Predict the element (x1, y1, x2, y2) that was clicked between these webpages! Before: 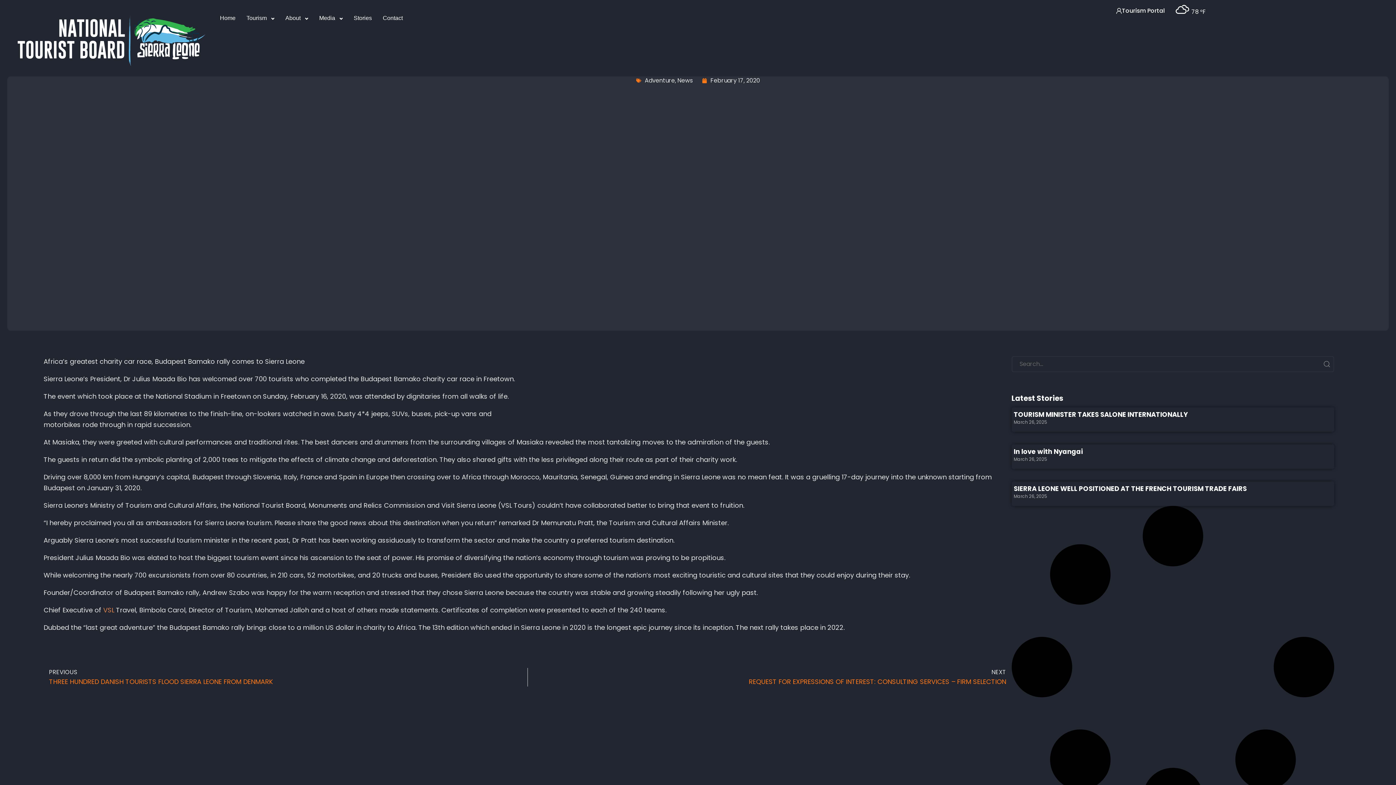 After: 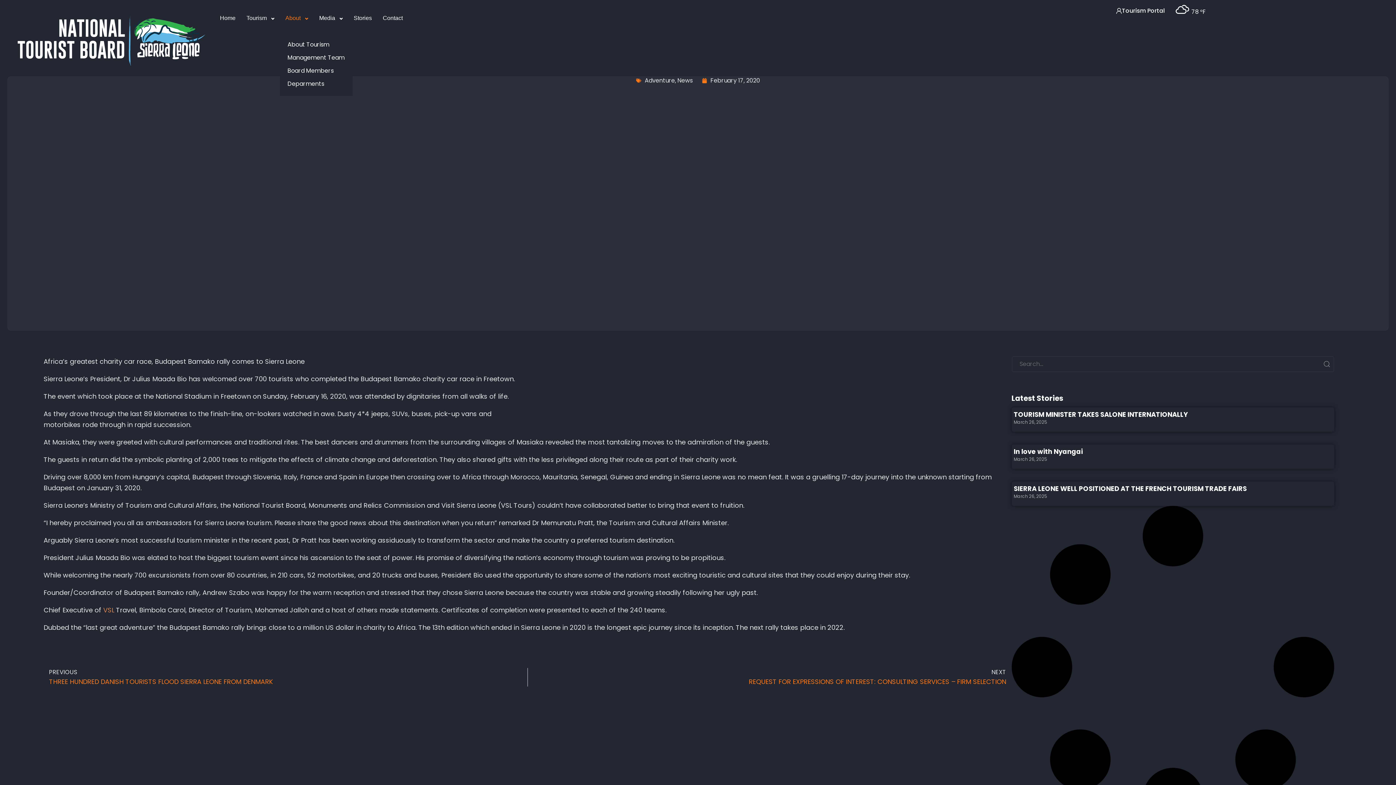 Action: label: About bbox: (280, 3, 313, 32)